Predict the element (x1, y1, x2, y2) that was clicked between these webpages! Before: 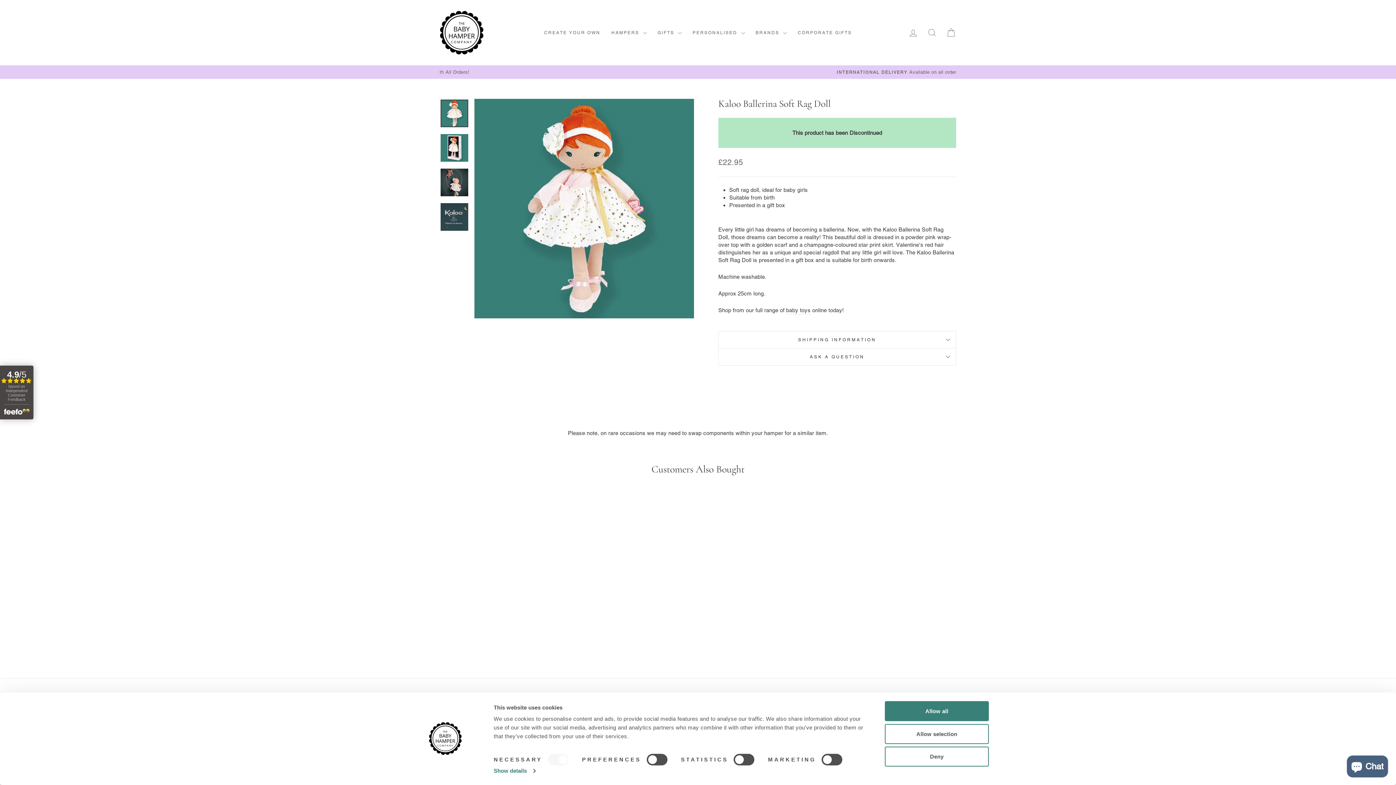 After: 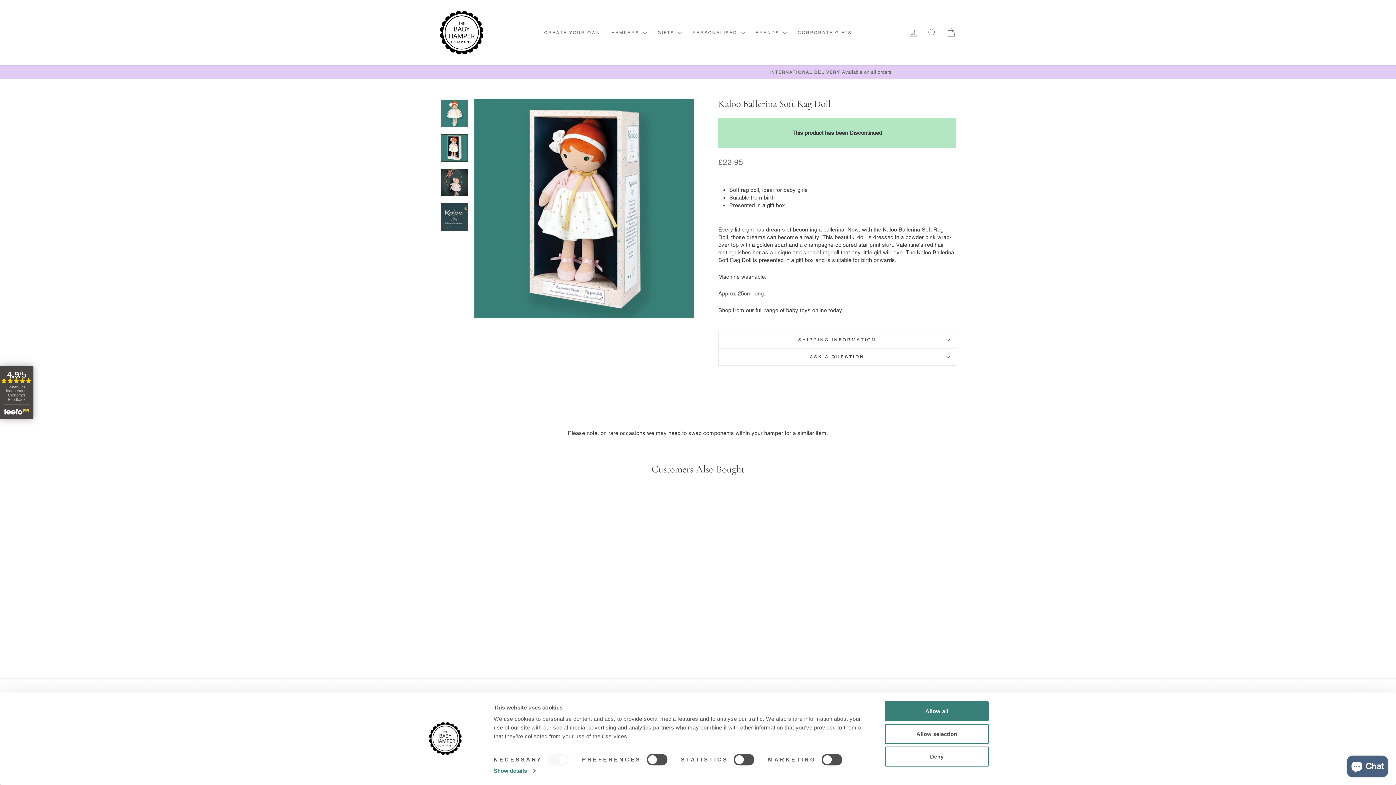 Action: bbox: (440, 134, 468, 161)